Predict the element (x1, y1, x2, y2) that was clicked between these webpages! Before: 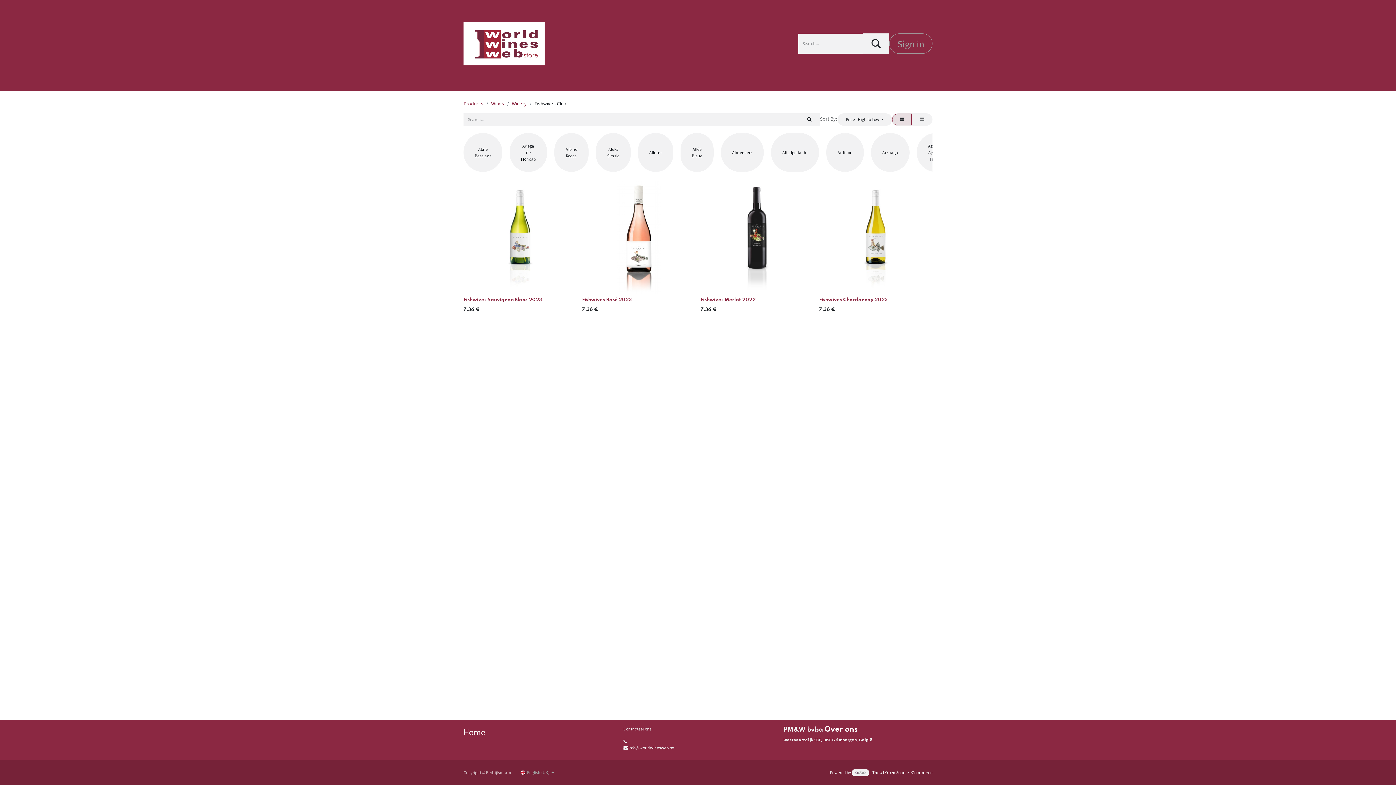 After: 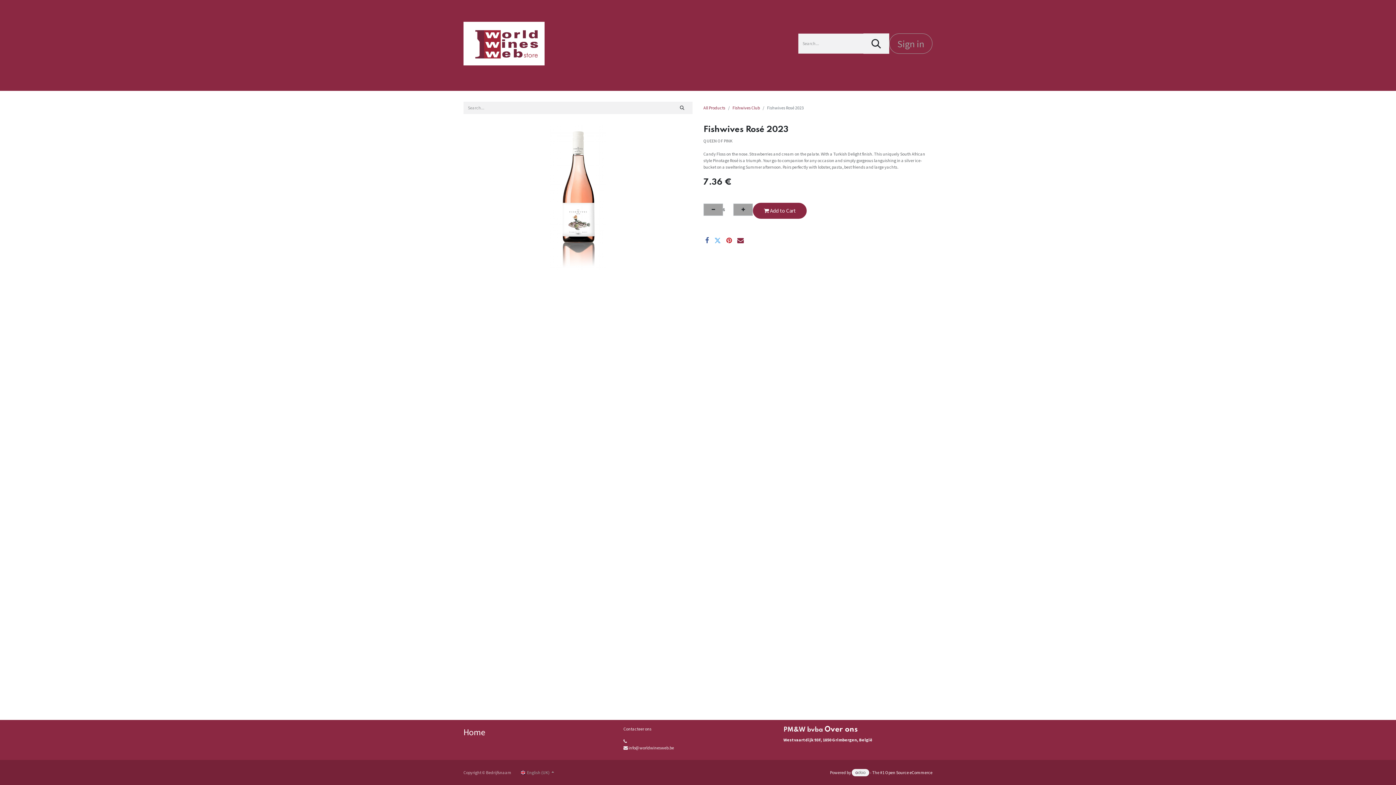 Action: bbox: (582, 297, 632, 302) label: Fishwives Rosé 2023